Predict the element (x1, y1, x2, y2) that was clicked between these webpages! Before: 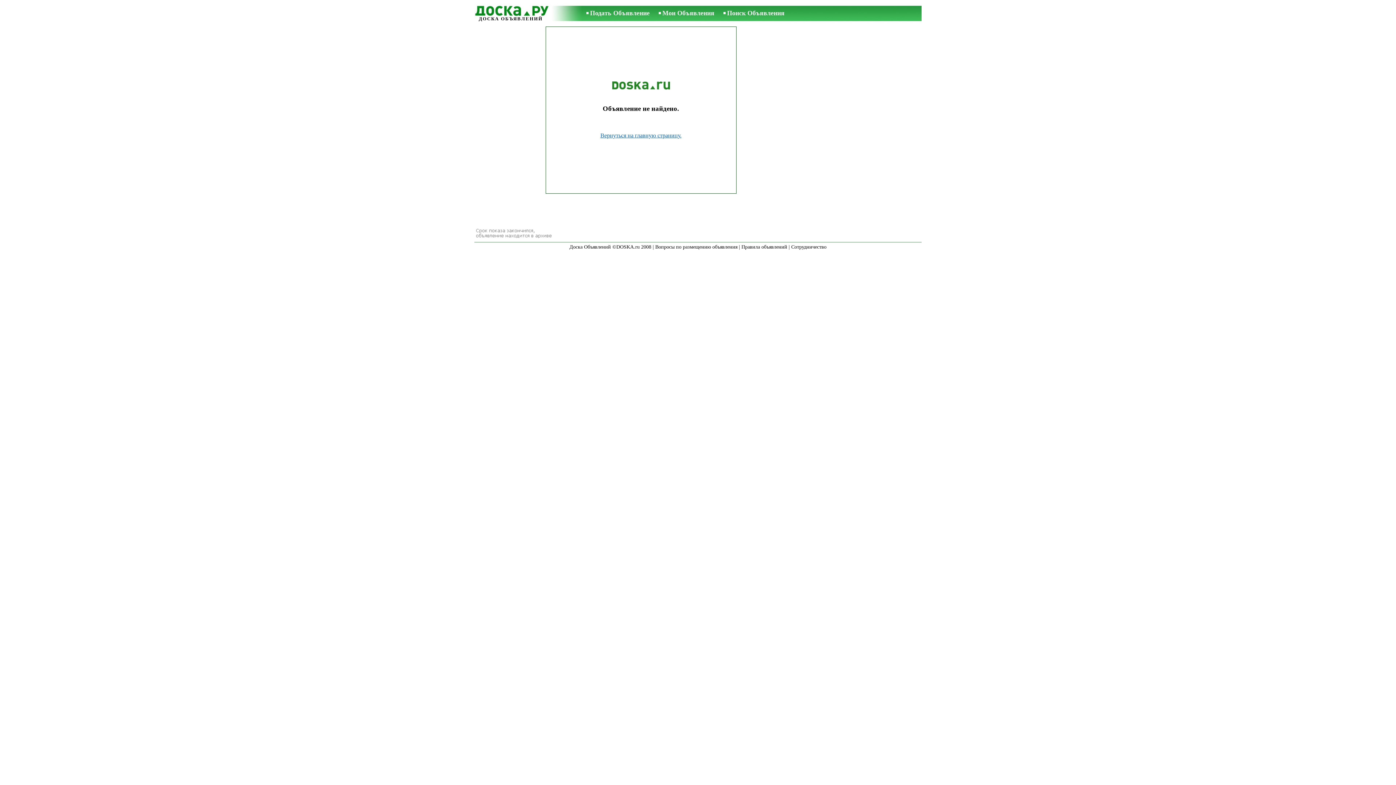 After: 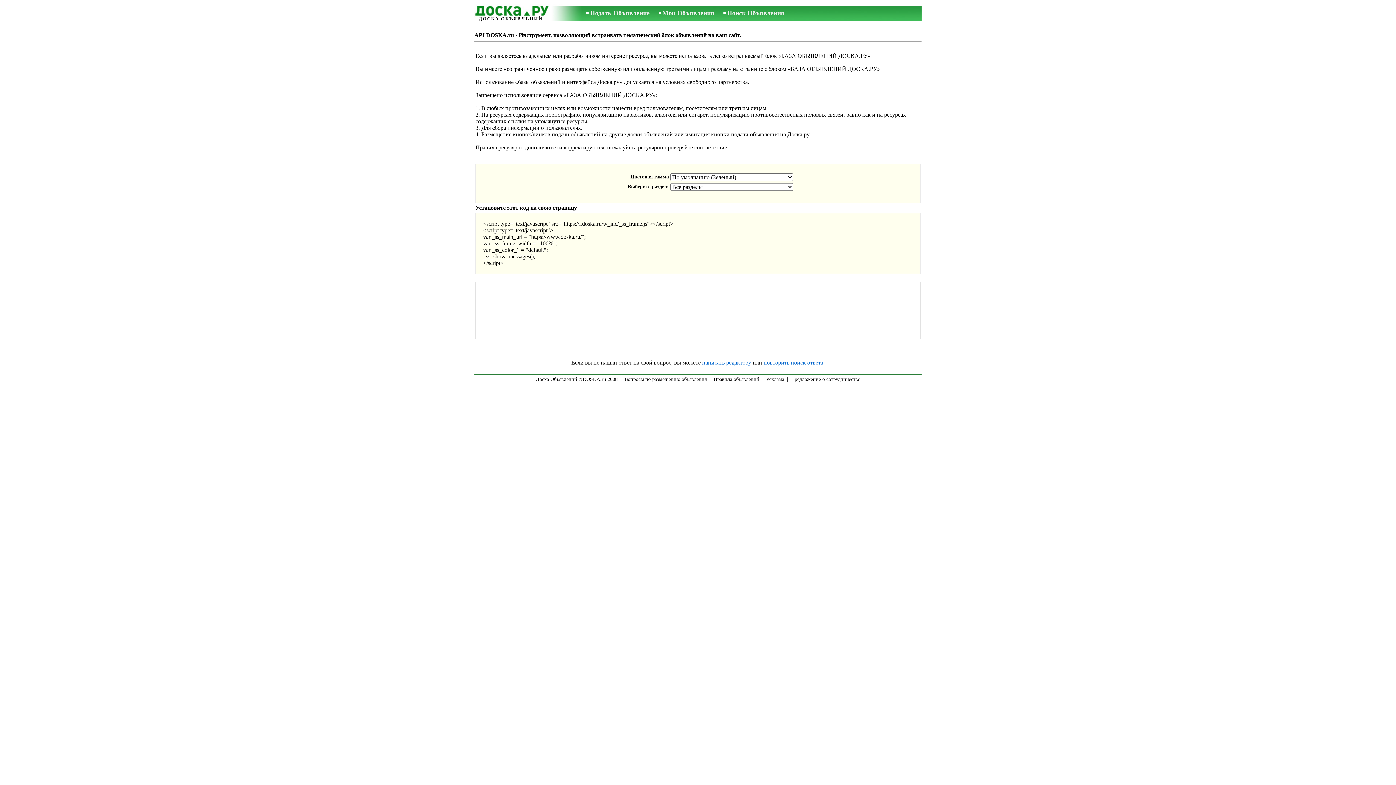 Action: bbox: (791, 244, 826, 249) label: Сотрудничество